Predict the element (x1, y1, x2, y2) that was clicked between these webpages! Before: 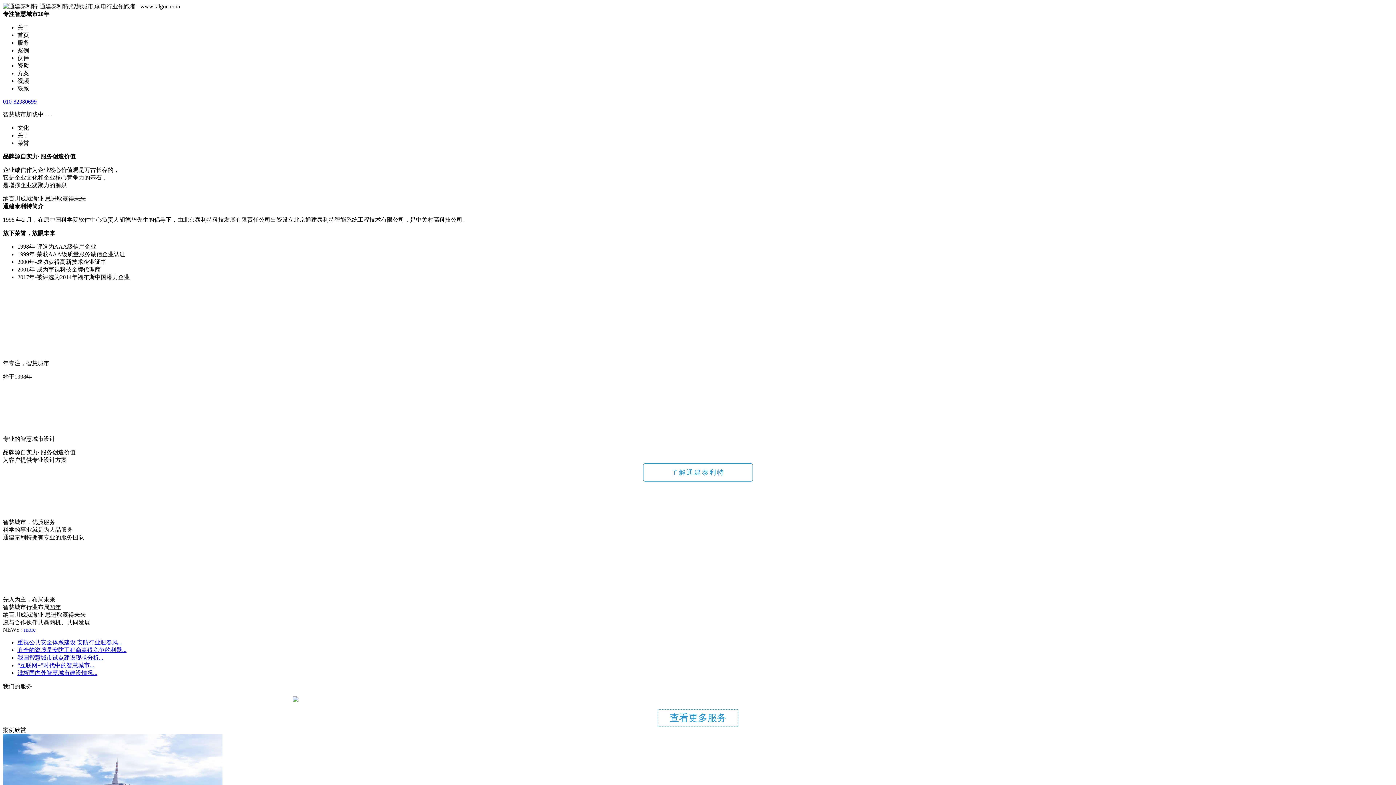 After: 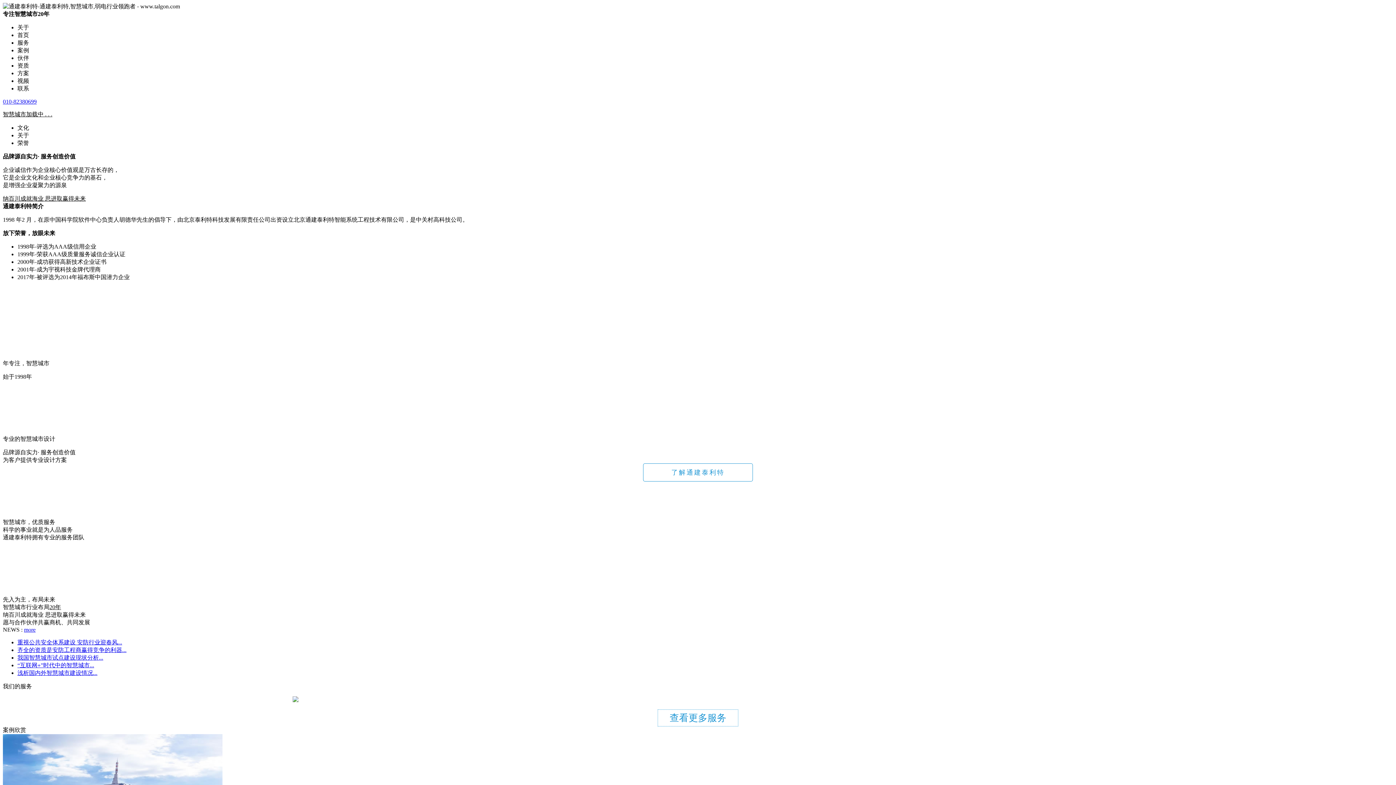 Action: label: more bbox: (24, 626, 35, 633)